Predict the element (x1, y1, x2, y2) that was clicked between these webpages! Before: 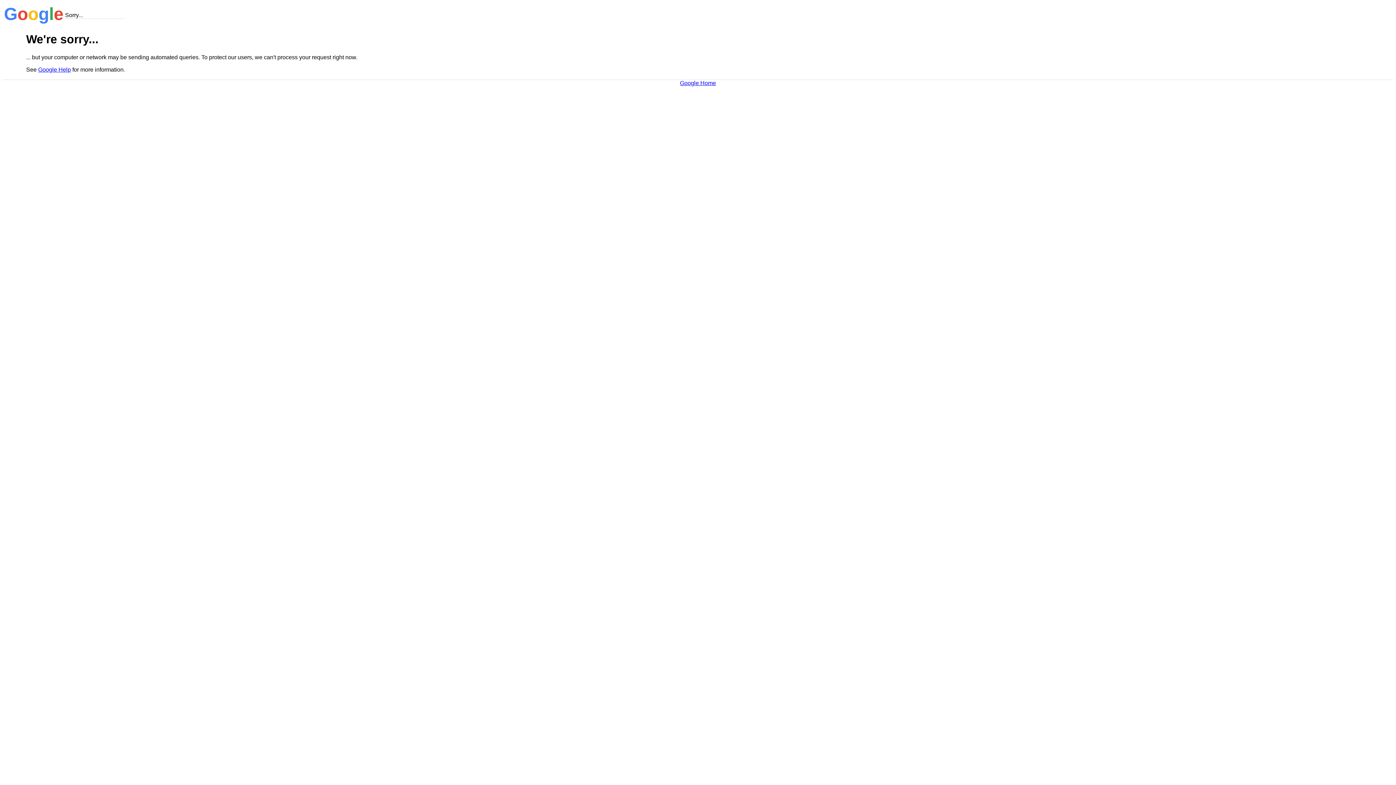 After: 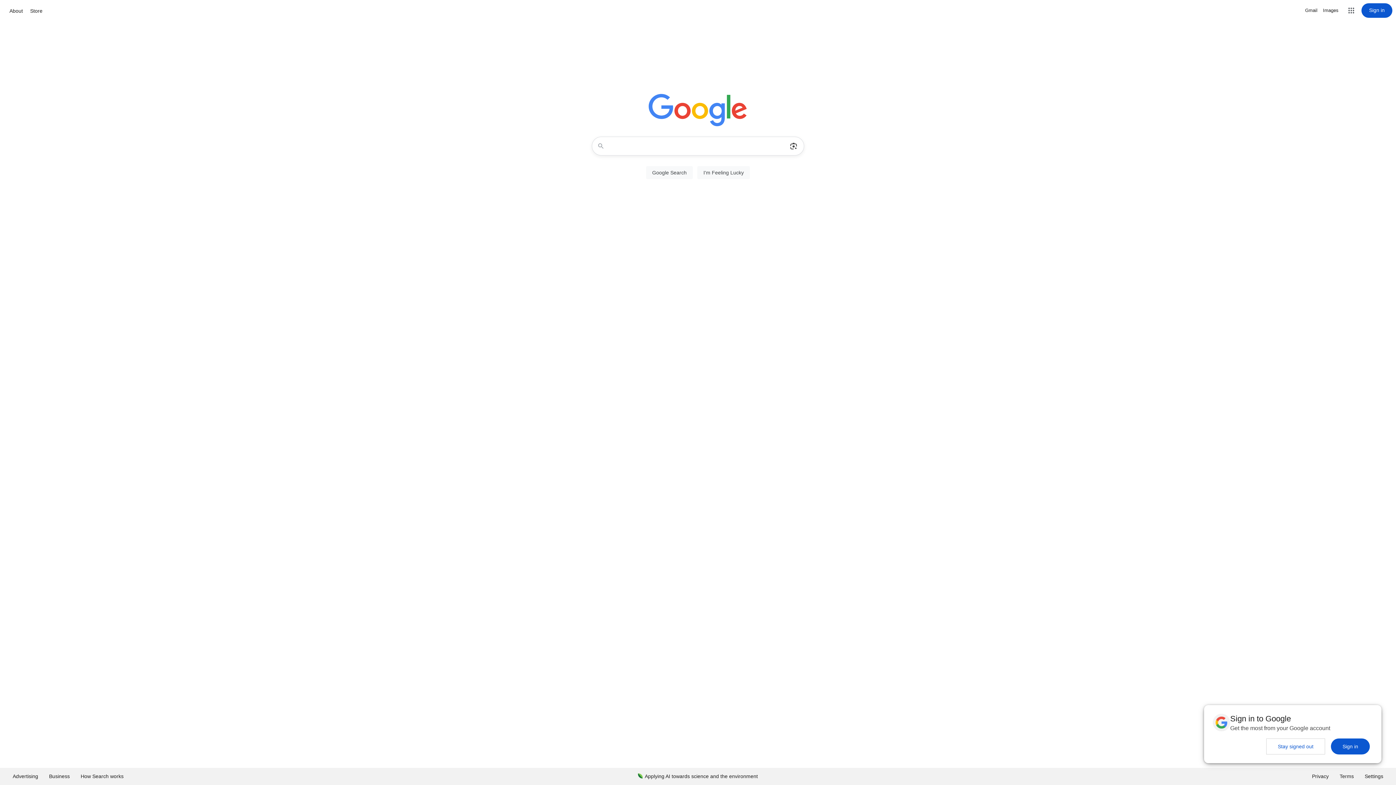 Action: bbox: (680, 79, 716, 86) label: Google Home